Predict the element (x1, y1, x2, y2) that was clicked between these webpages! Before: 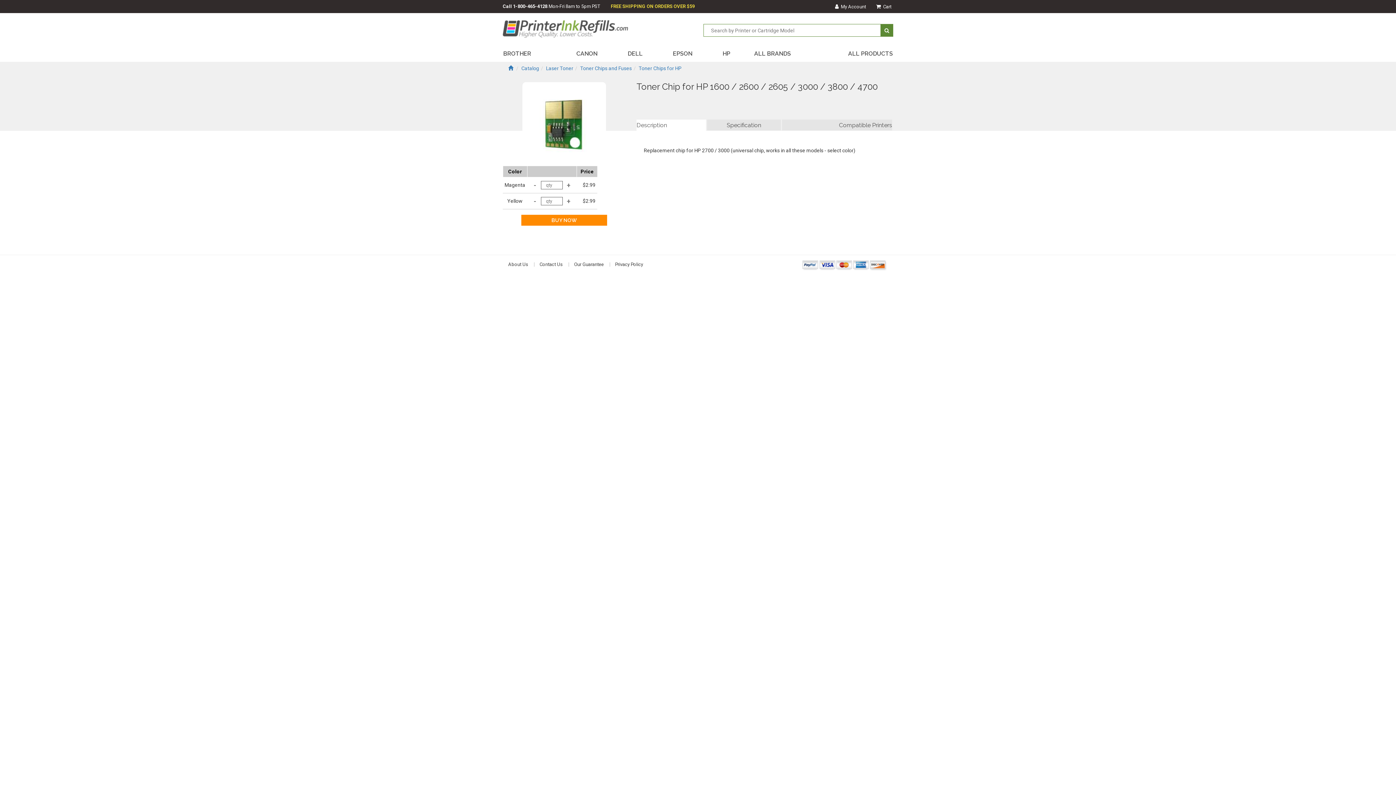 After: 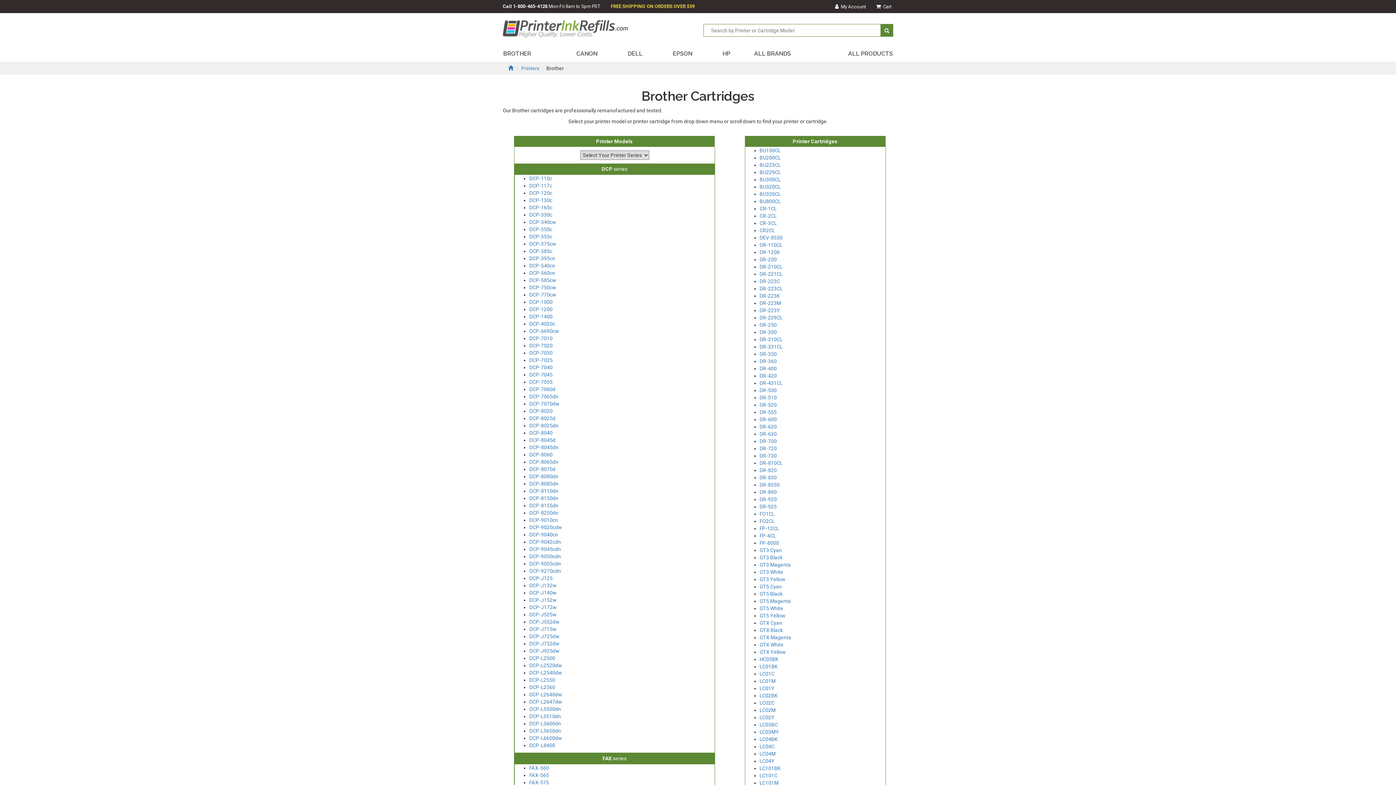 Action: bbox: (503, 49, 561, 57) label: BROTHER